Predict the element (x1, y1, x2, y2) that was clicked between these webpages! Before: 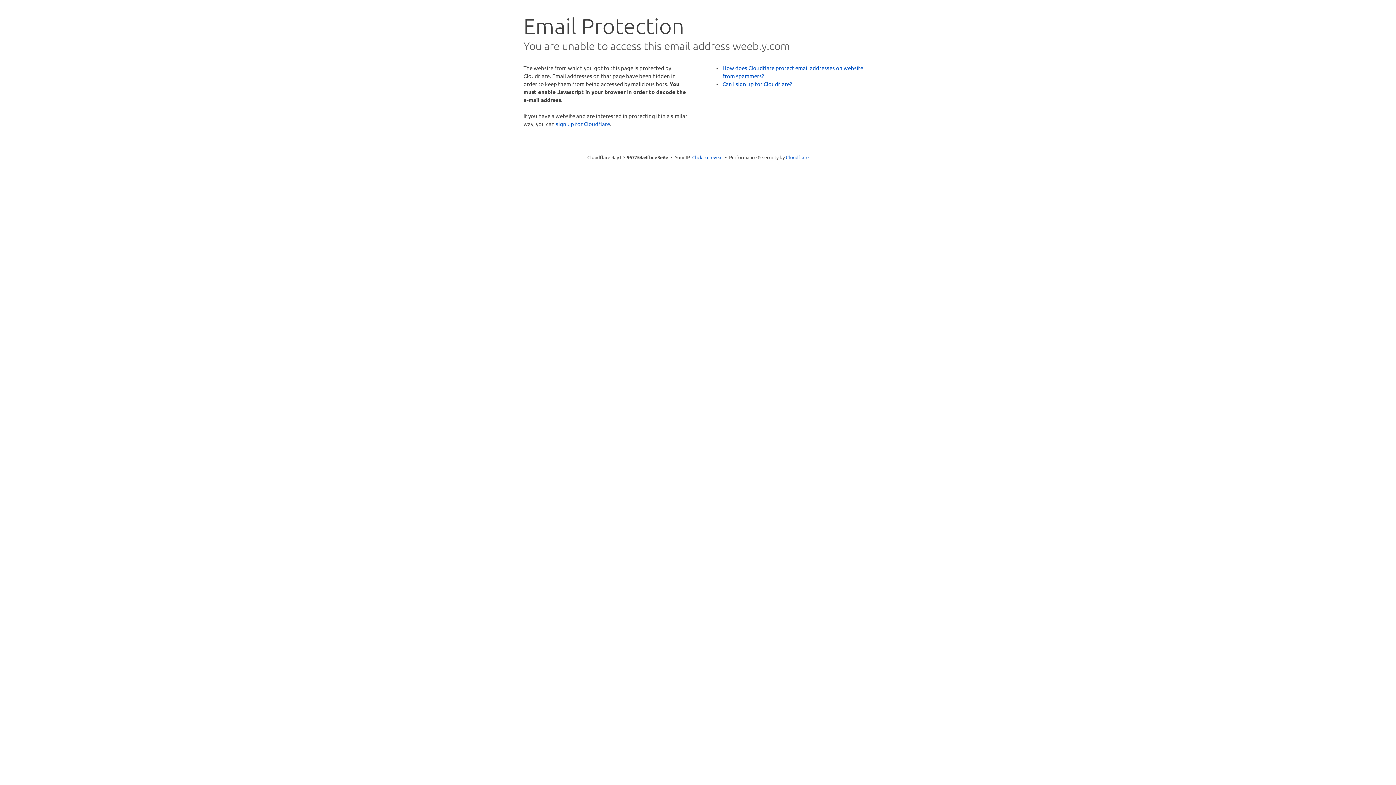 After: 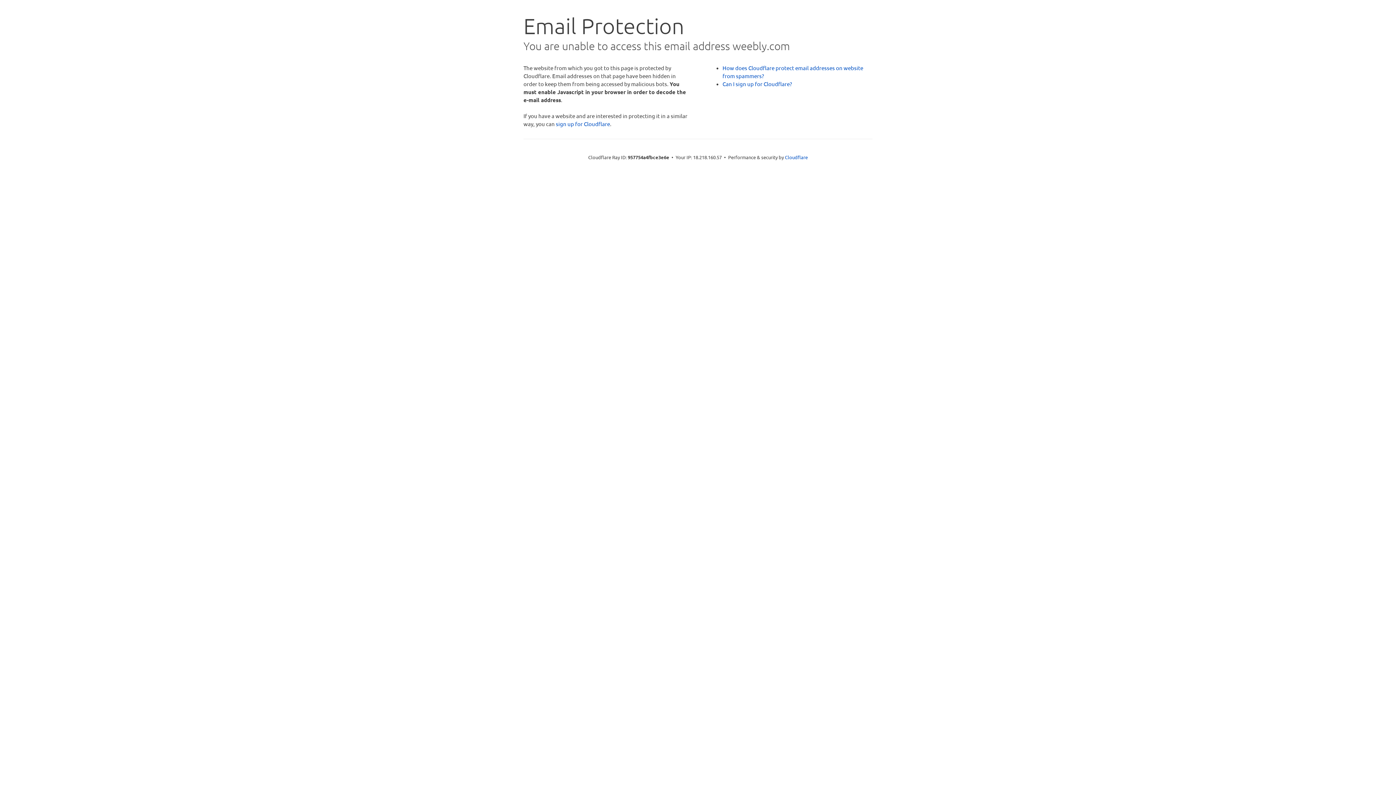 Action: label: Click to reveal bbox: (692, 153, 722, 160)